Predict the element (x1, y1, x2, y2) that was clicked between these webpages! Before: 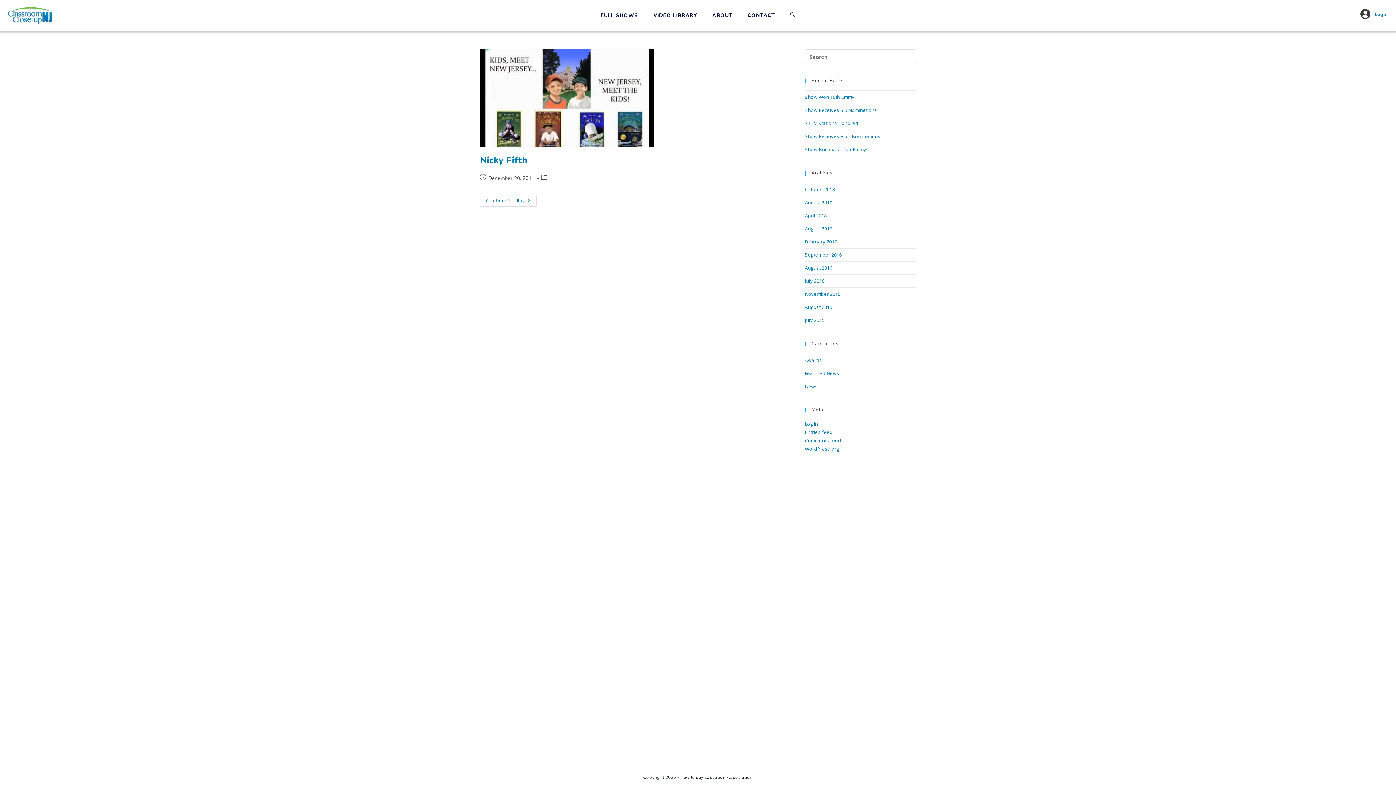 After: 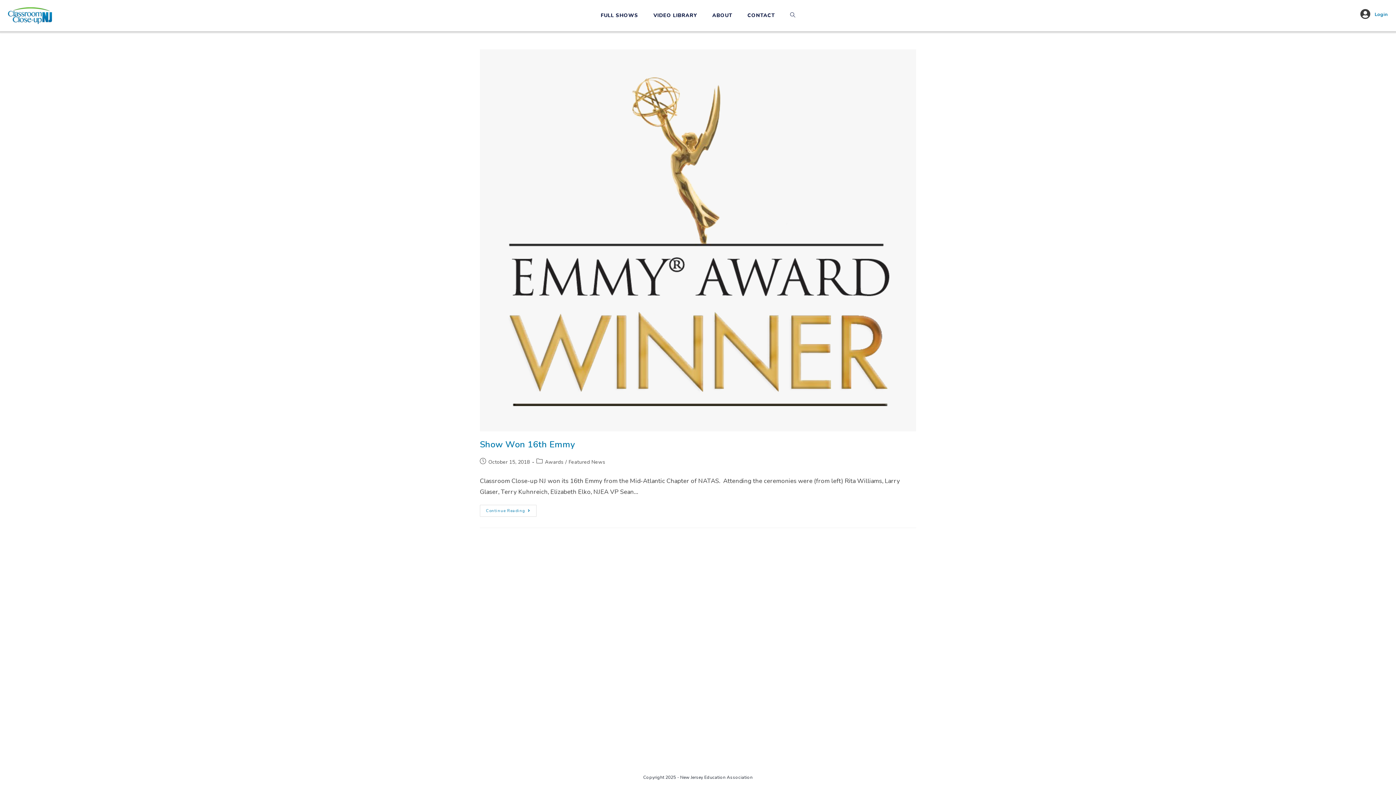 Action: bbox: (805, 186, 835, 192) label: October 2018